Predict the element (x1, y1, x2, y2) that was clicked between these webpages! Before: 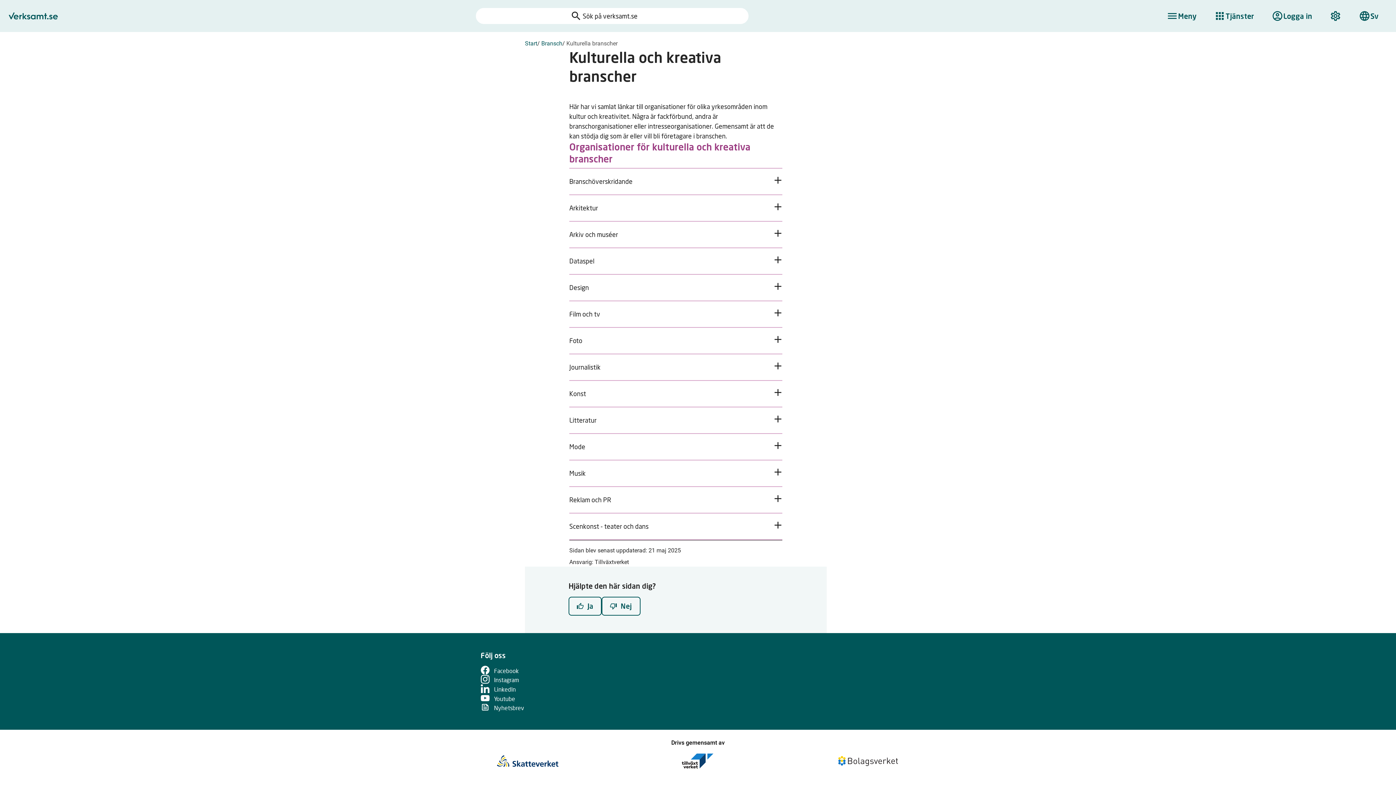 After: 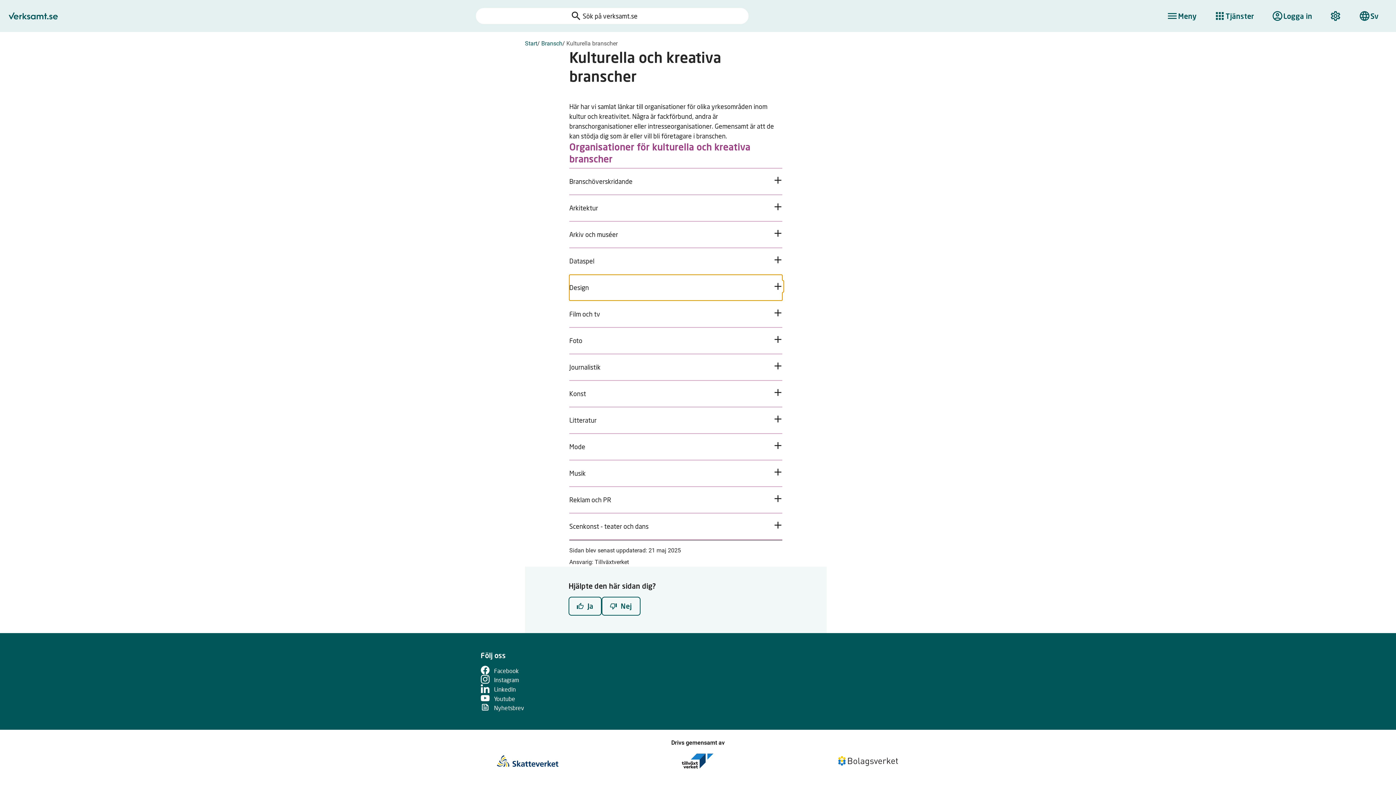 Action: label: Design
add bbox: (569, 274, 782, 300)